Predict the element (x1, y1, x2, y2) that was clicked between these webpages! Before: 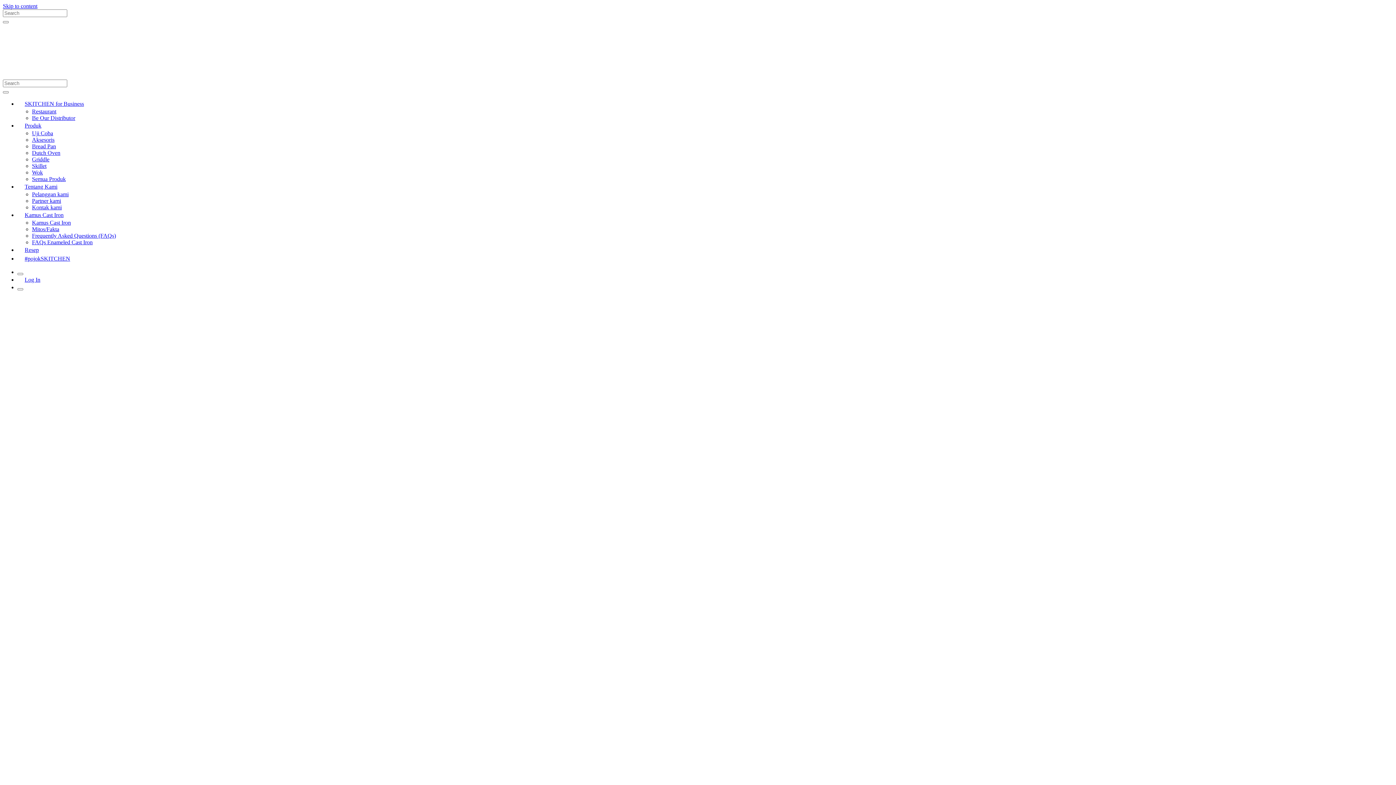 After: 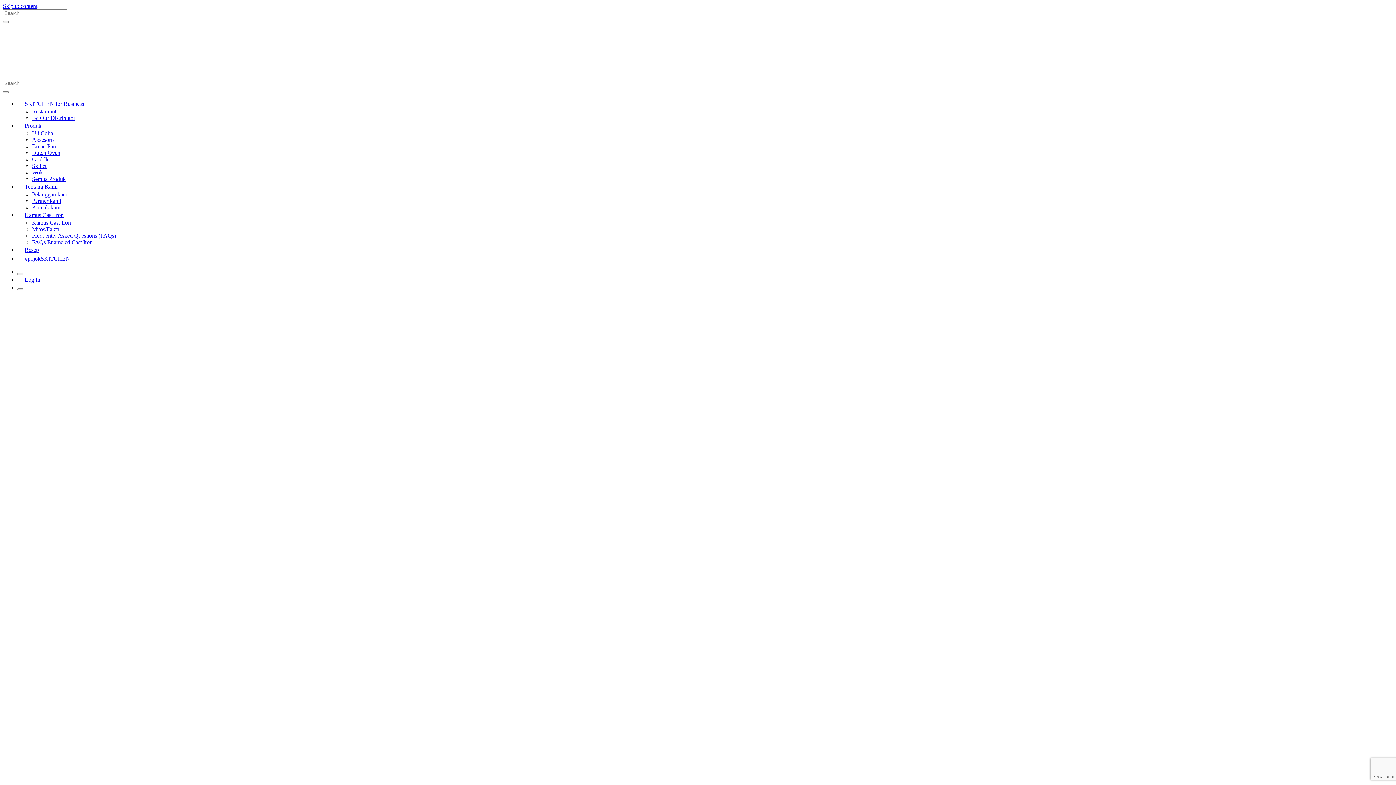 Action: label: FAQs Enameled Cast Iron bbox: (32, 239, 92, 245)